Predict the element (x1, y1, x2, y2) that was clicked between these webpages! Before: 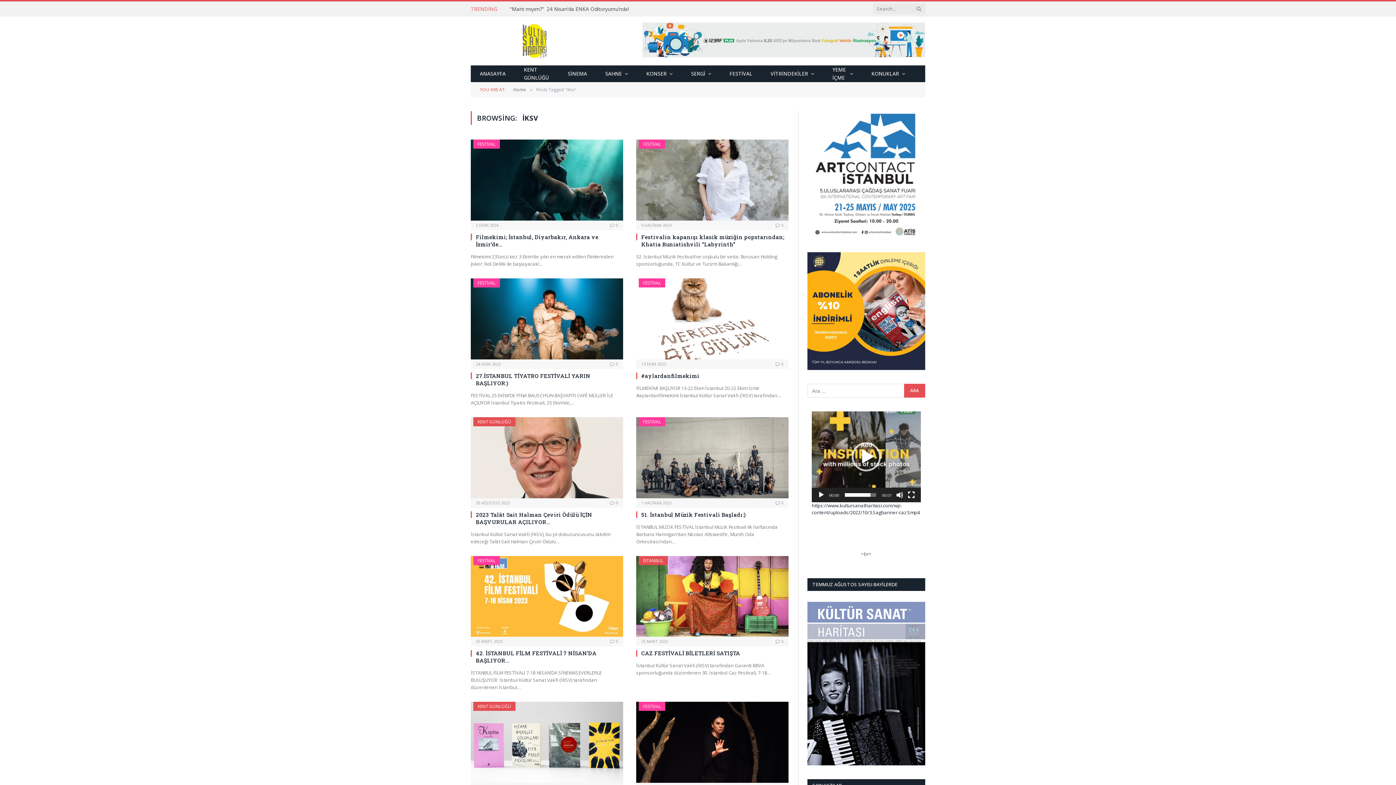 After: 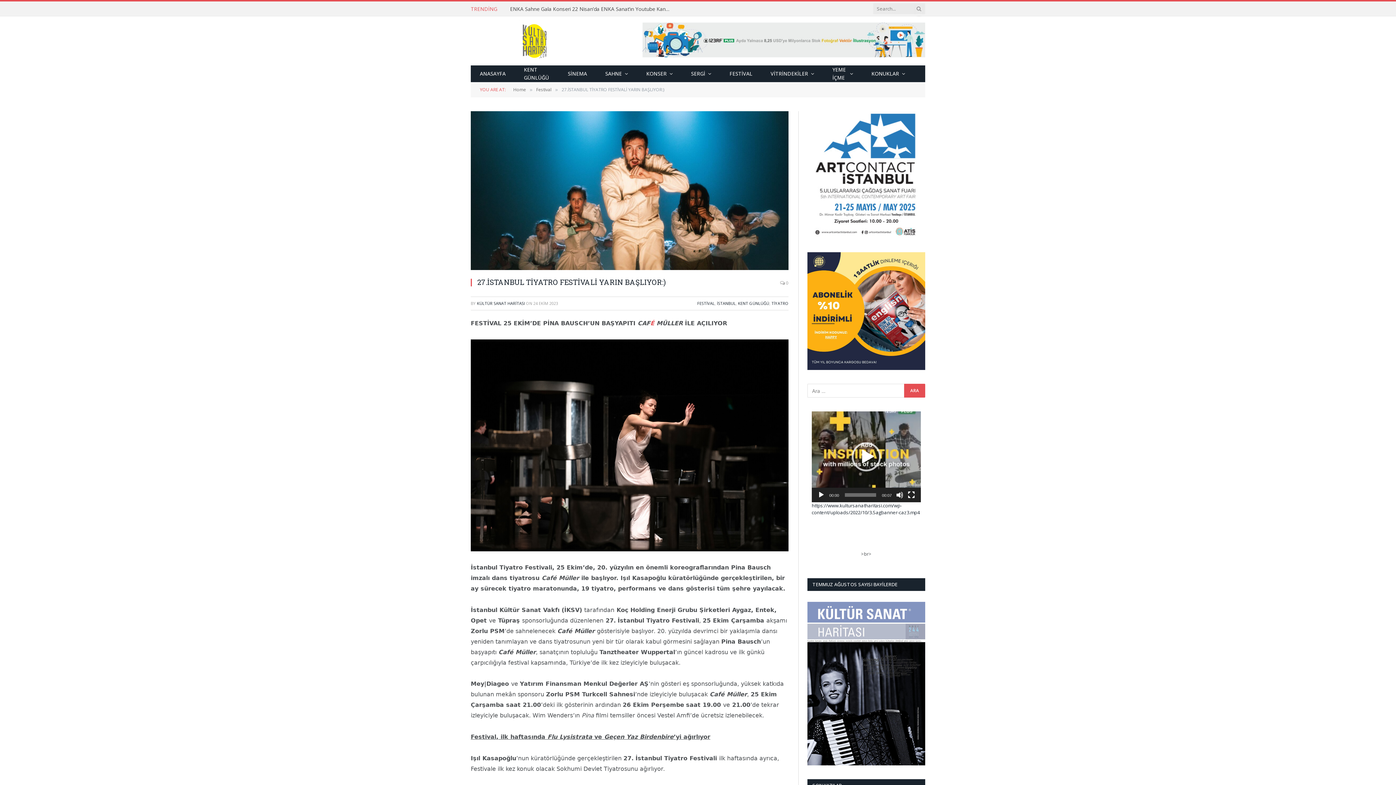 Action: label: 27.İSTANBUL TİYATRO FESTİVALİ YARIN BAŞLIYOR:) bbox: (476, 372, 623, 386)